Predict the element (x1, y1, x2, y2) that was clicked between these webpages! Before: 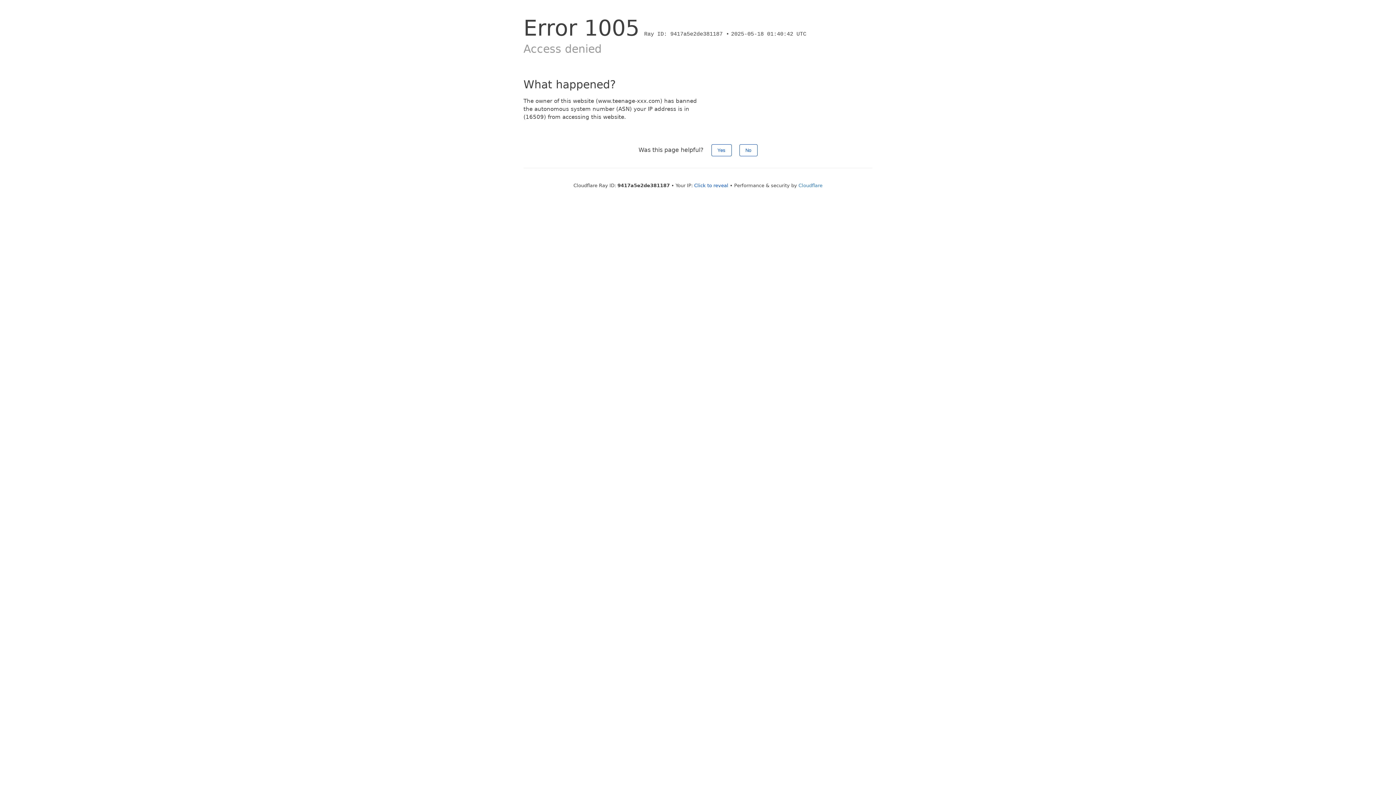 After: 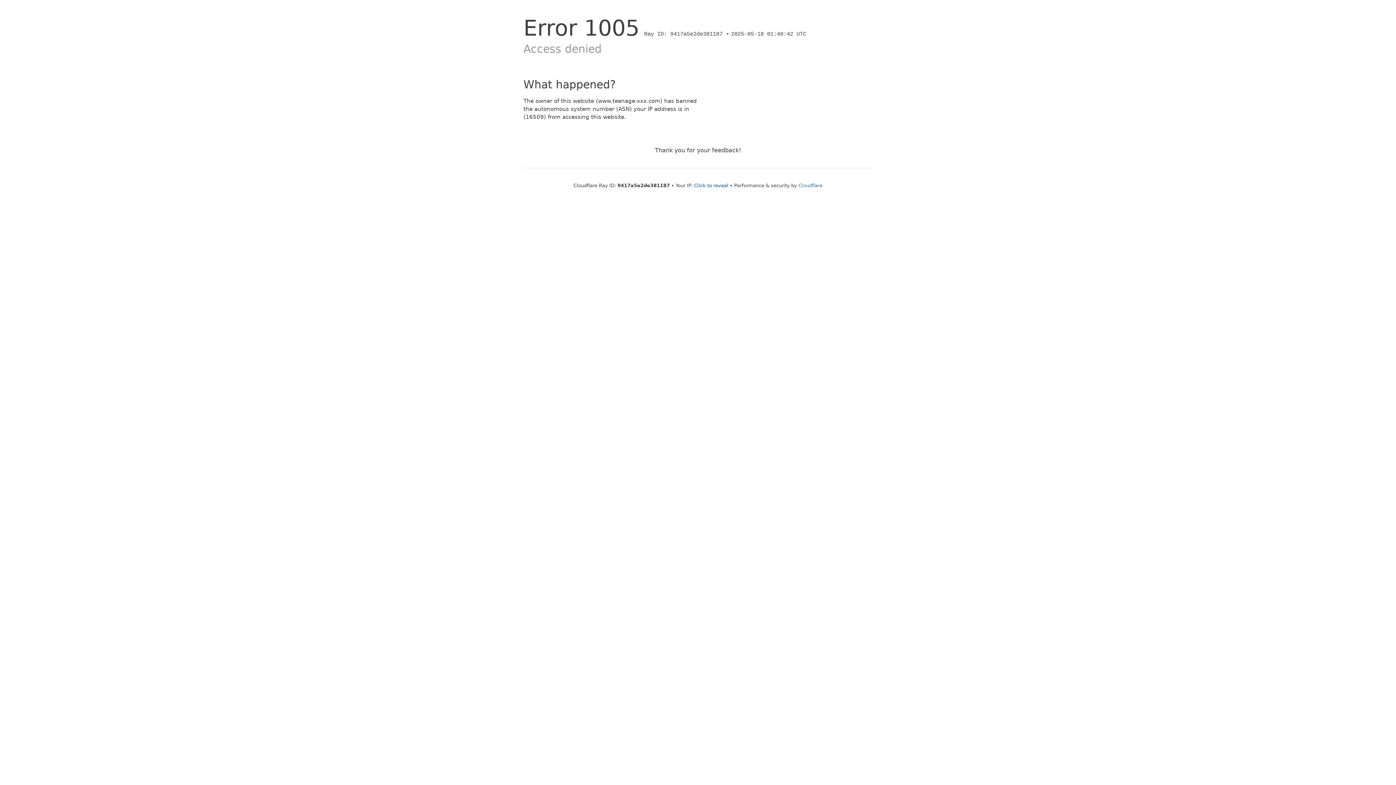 Action: label: Yes bbox: (711, 144, 731, 156)